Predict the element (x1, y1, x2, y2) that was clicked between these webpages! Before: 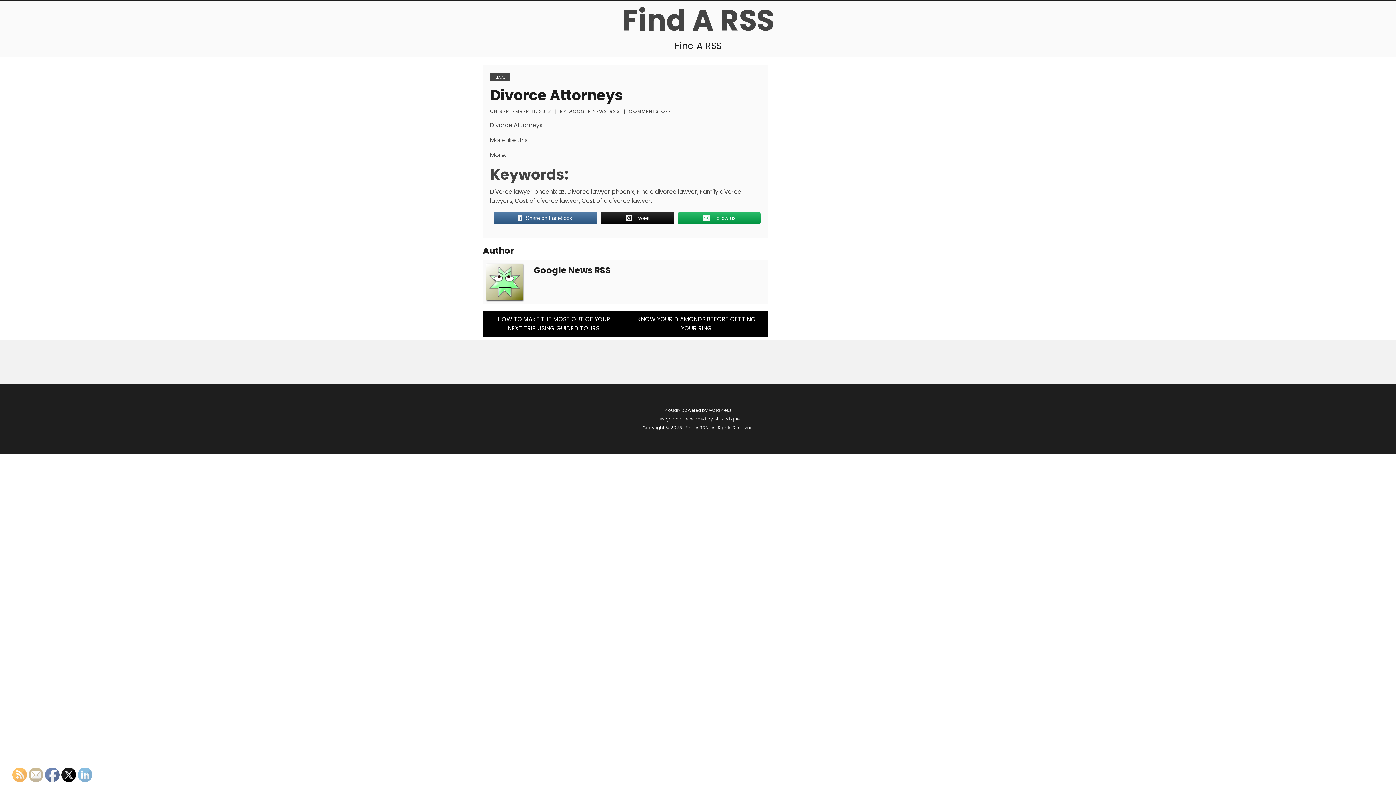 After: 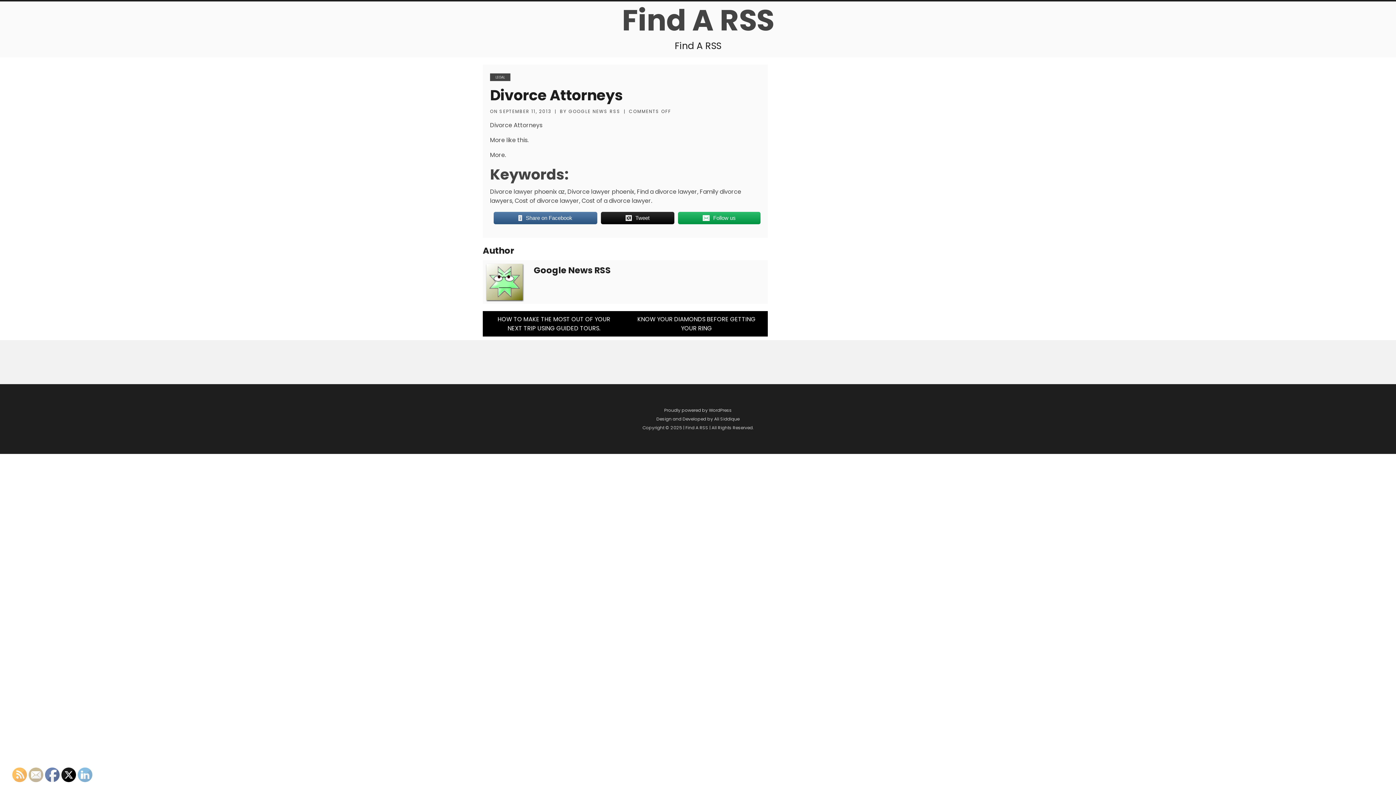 Action: bbox: (12, 768, 27, 782)